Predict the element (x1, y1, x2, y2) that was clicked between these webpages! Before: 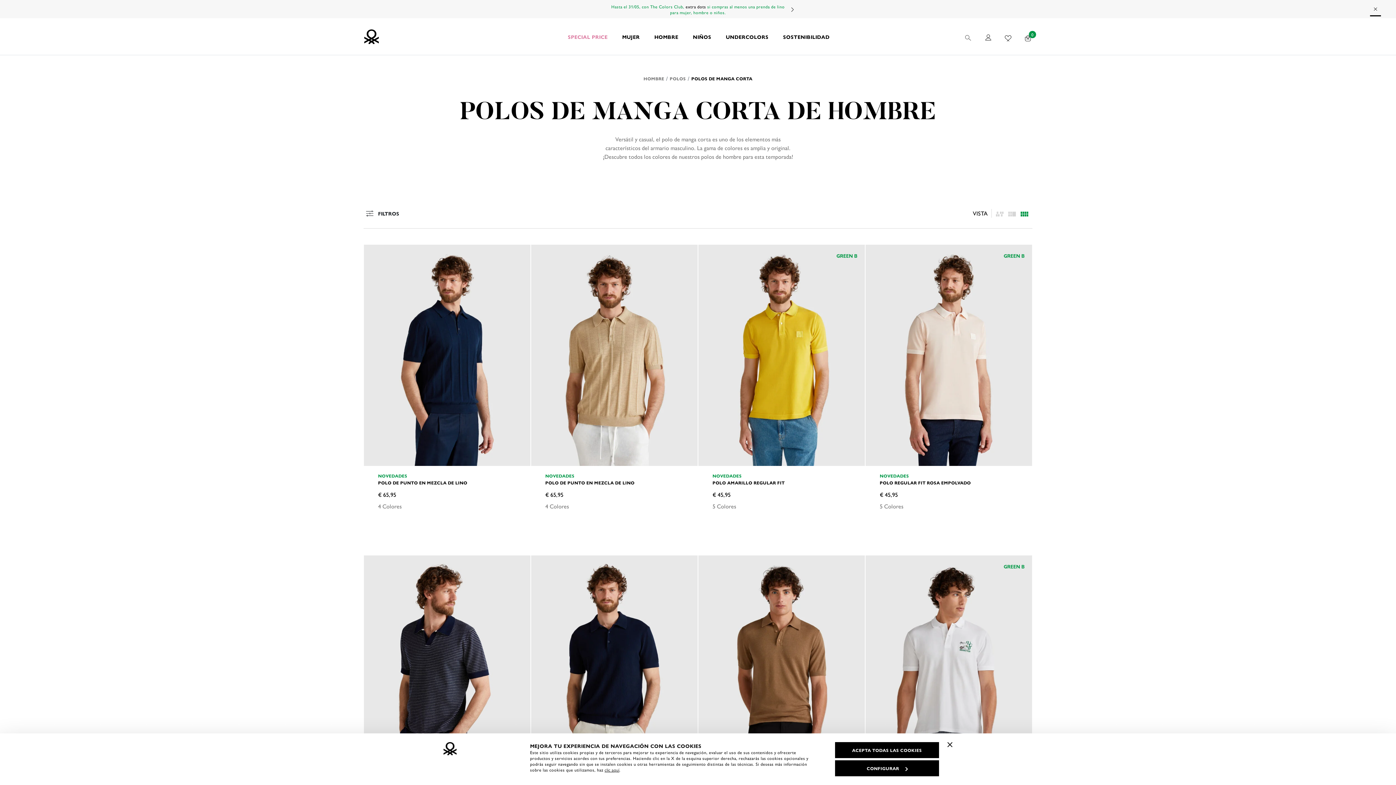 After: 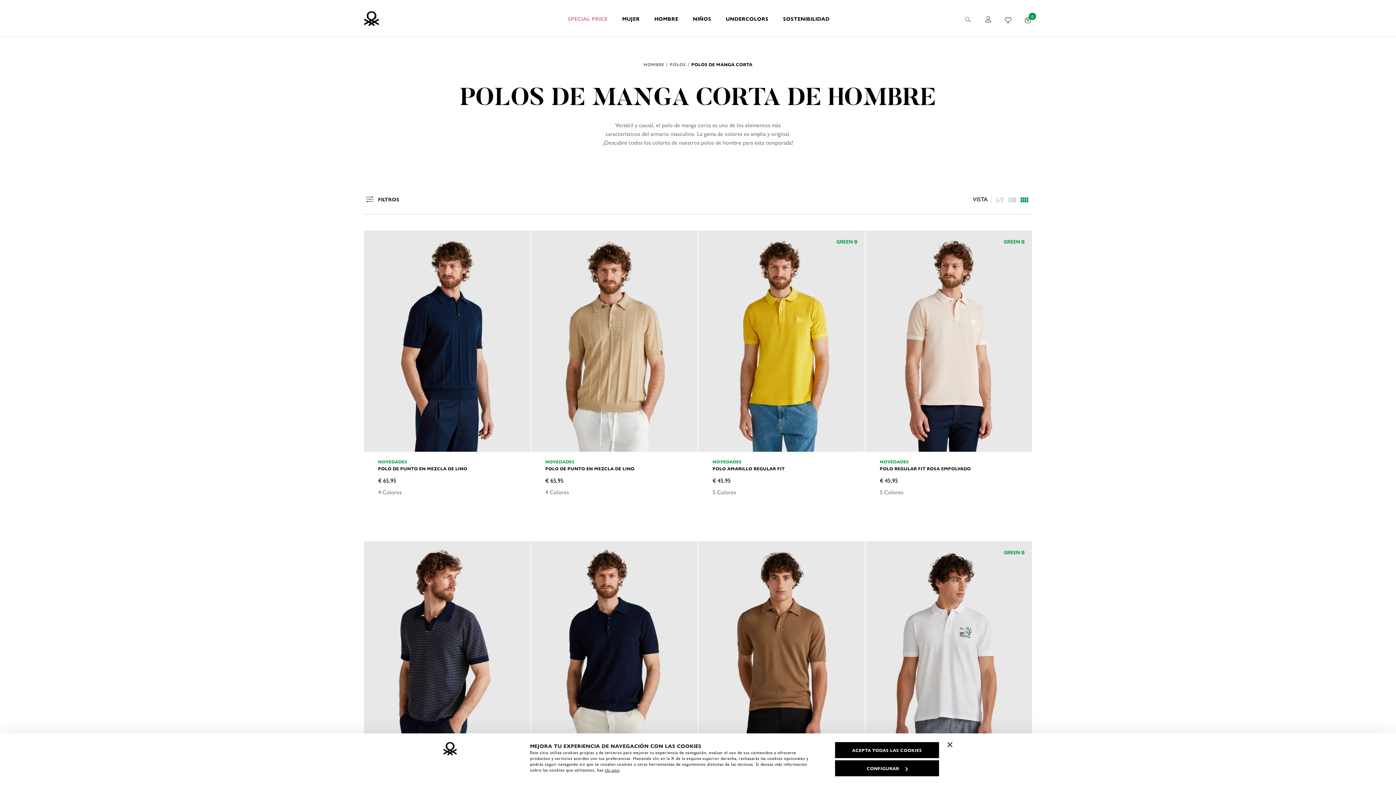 Action: label: Close promo banner bbox: (1370, 3, 1382, 14)